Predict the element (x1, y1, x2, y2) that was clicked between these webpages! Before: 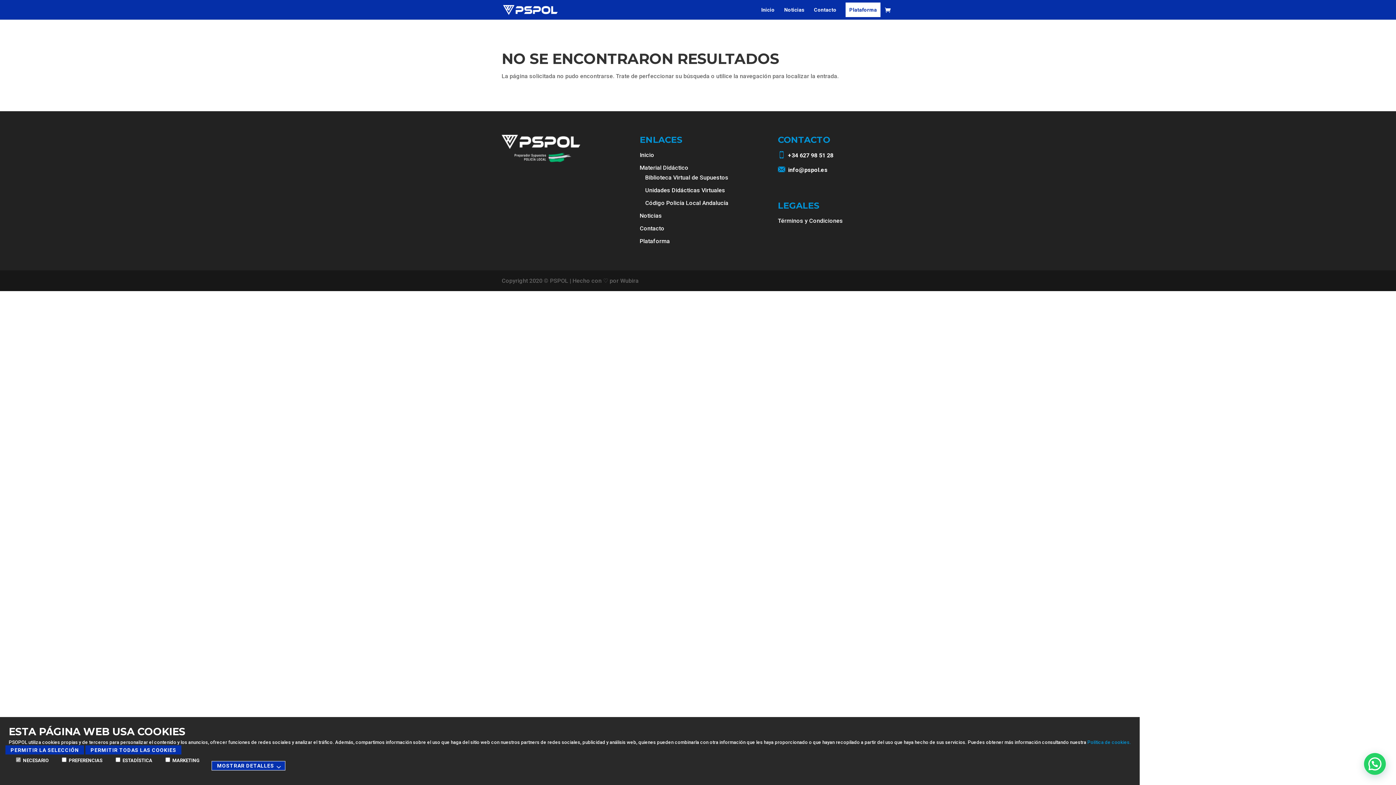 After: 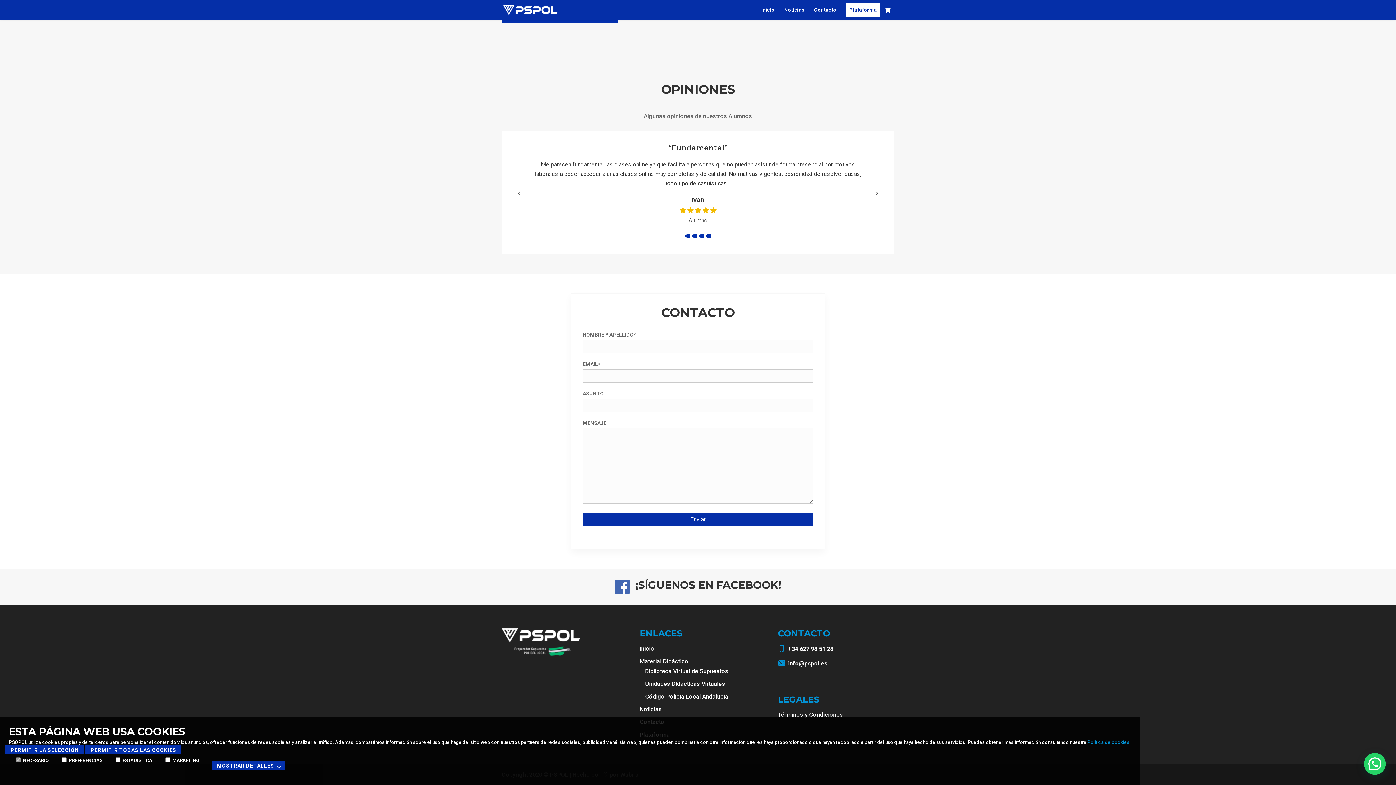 Action: label: Contacto bbox: (639, 225, 664, 231)